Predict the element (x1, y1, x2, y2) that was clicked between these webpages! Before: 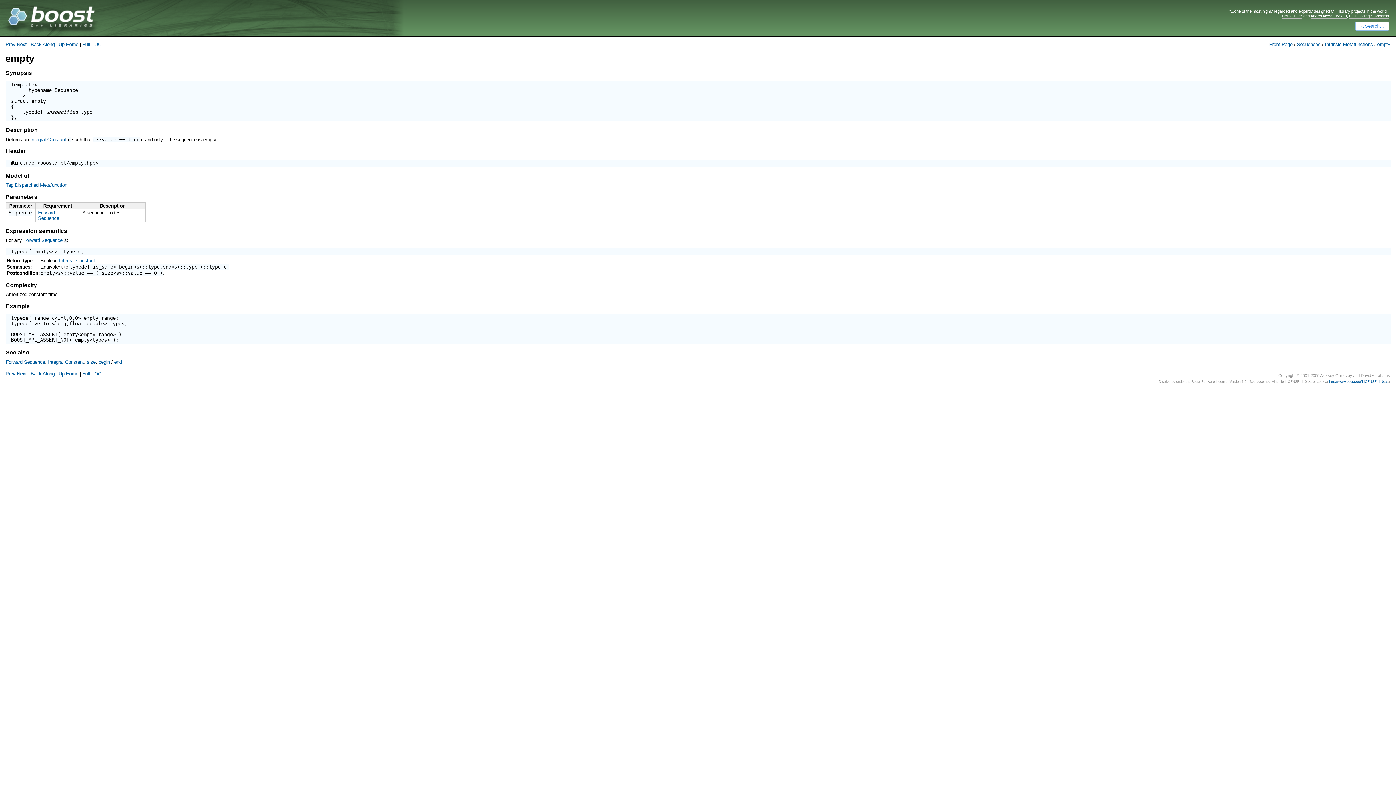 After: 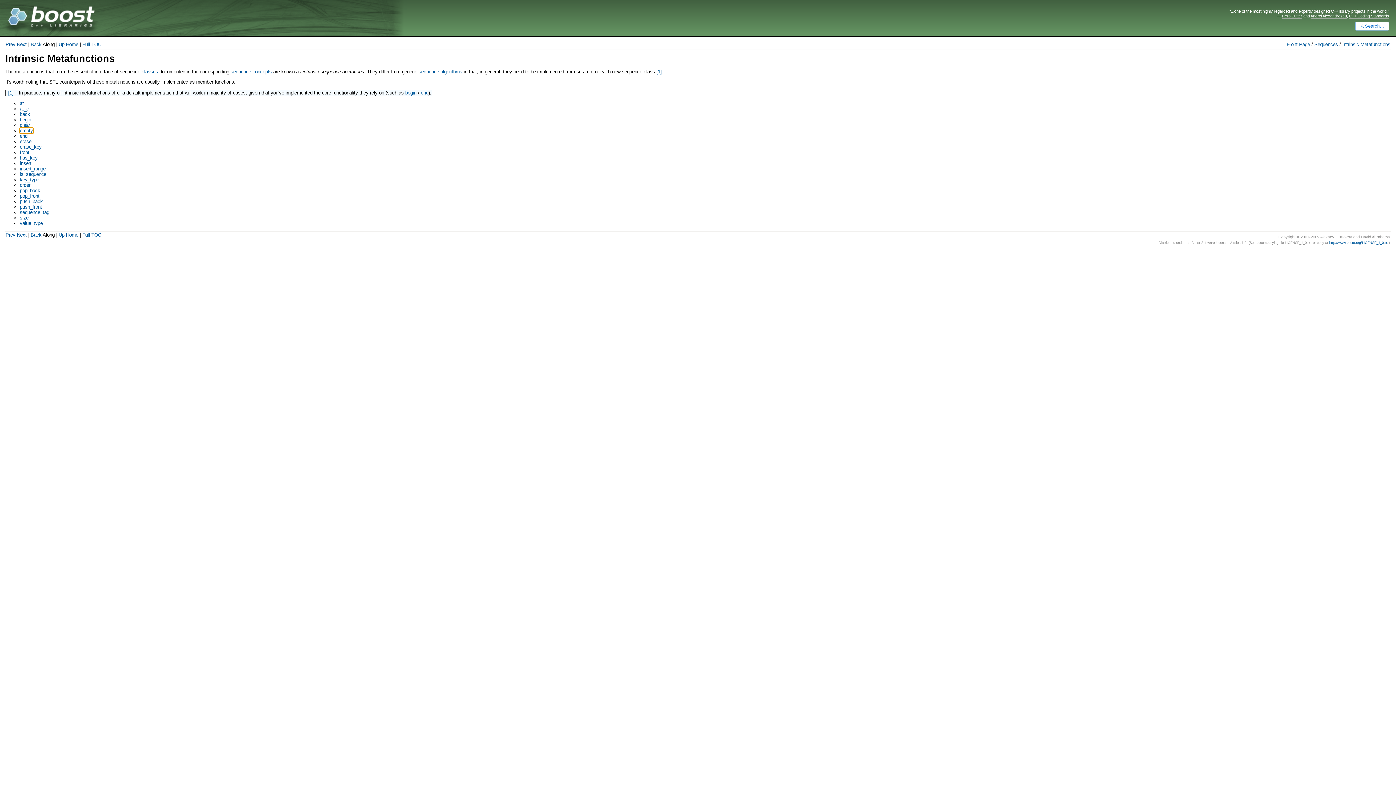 Action: label: empty bbox: (5, 52, 34, 63)